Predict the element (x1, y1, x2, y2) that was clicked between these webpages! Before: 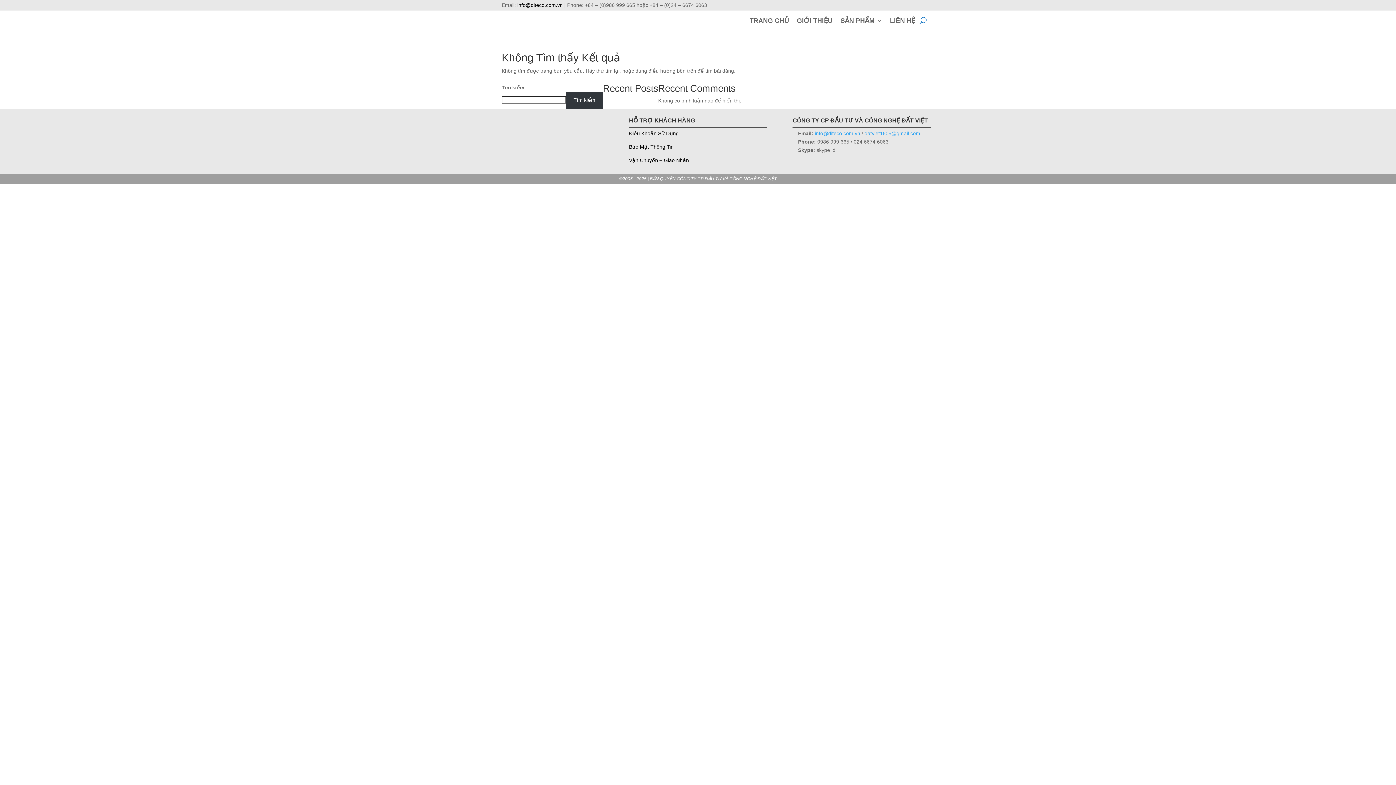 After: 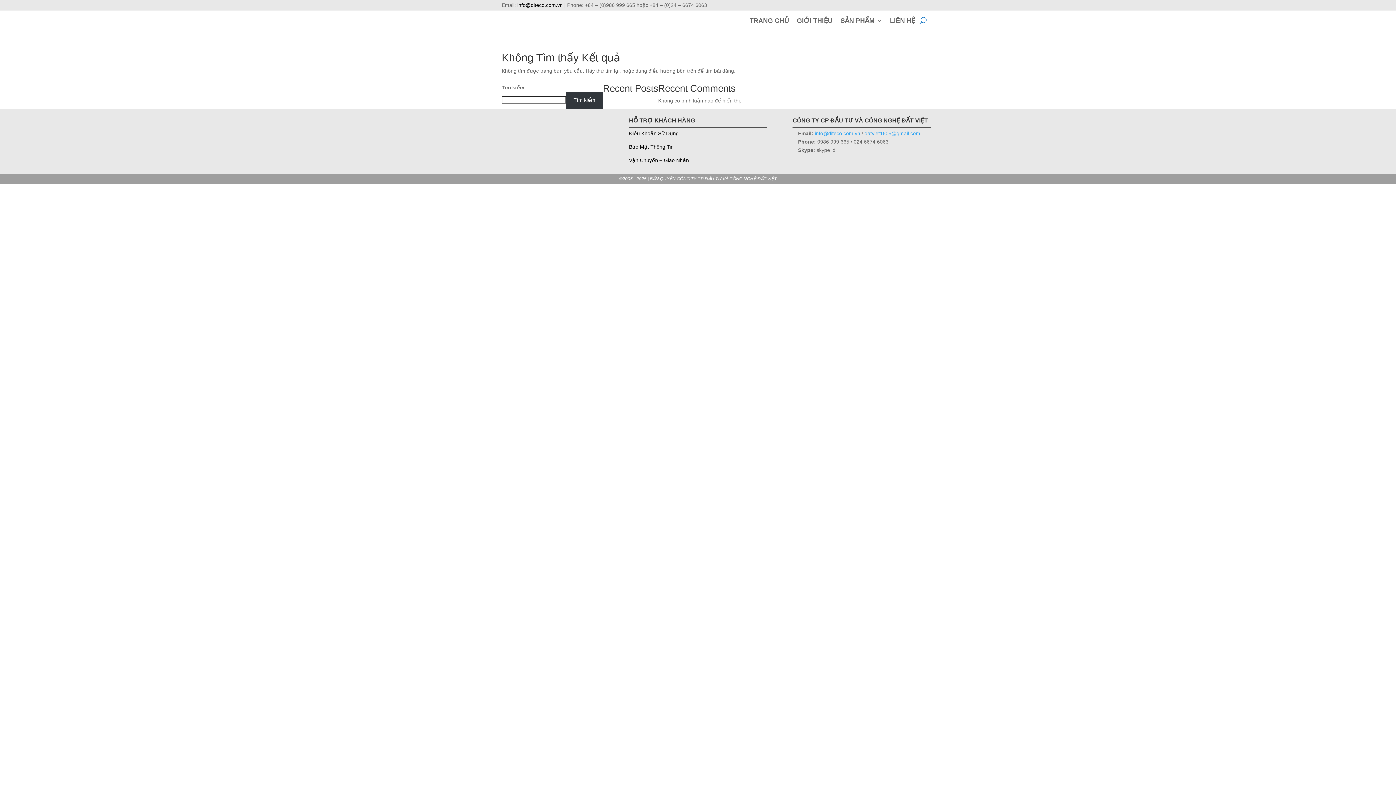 Action: bbox: (864, 130, 920, 136) label: datviet1605@gmail.com